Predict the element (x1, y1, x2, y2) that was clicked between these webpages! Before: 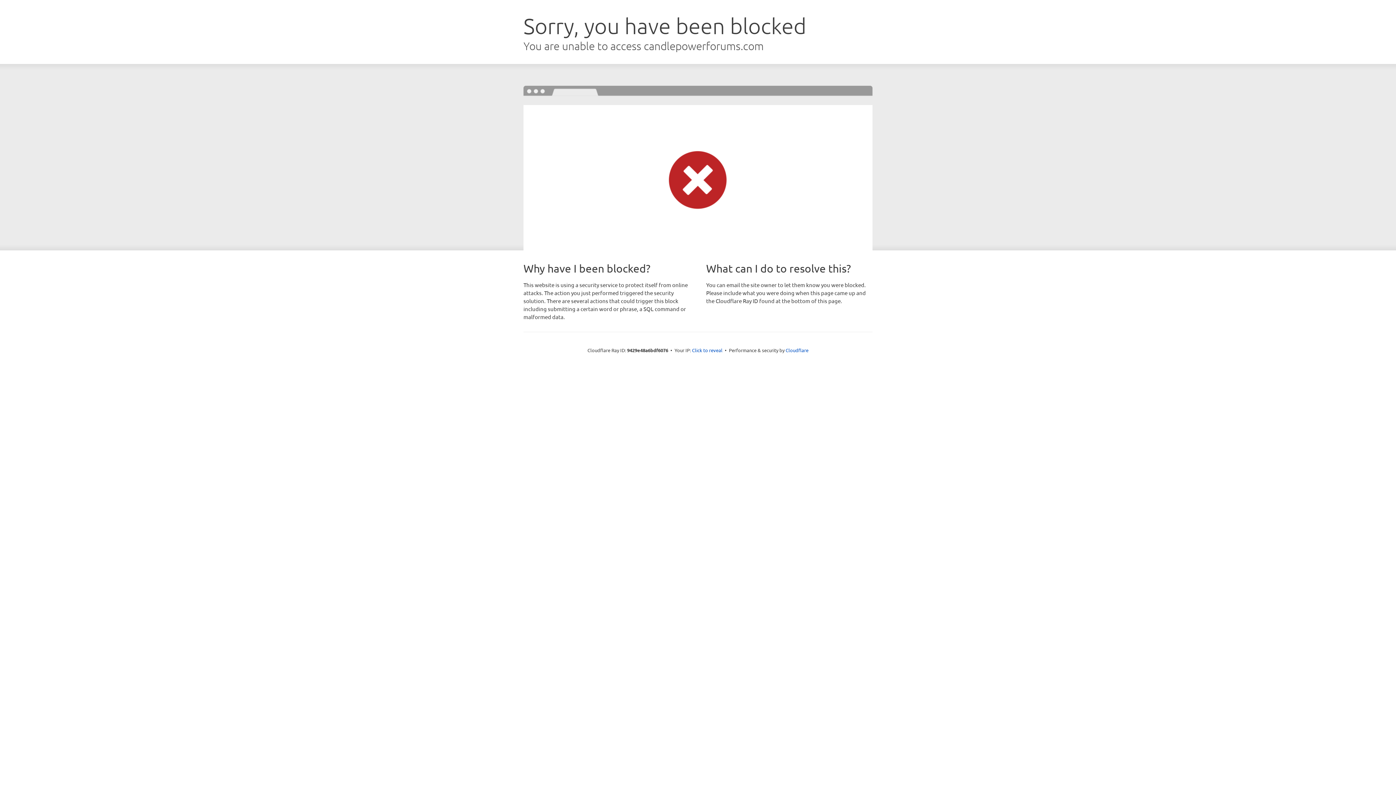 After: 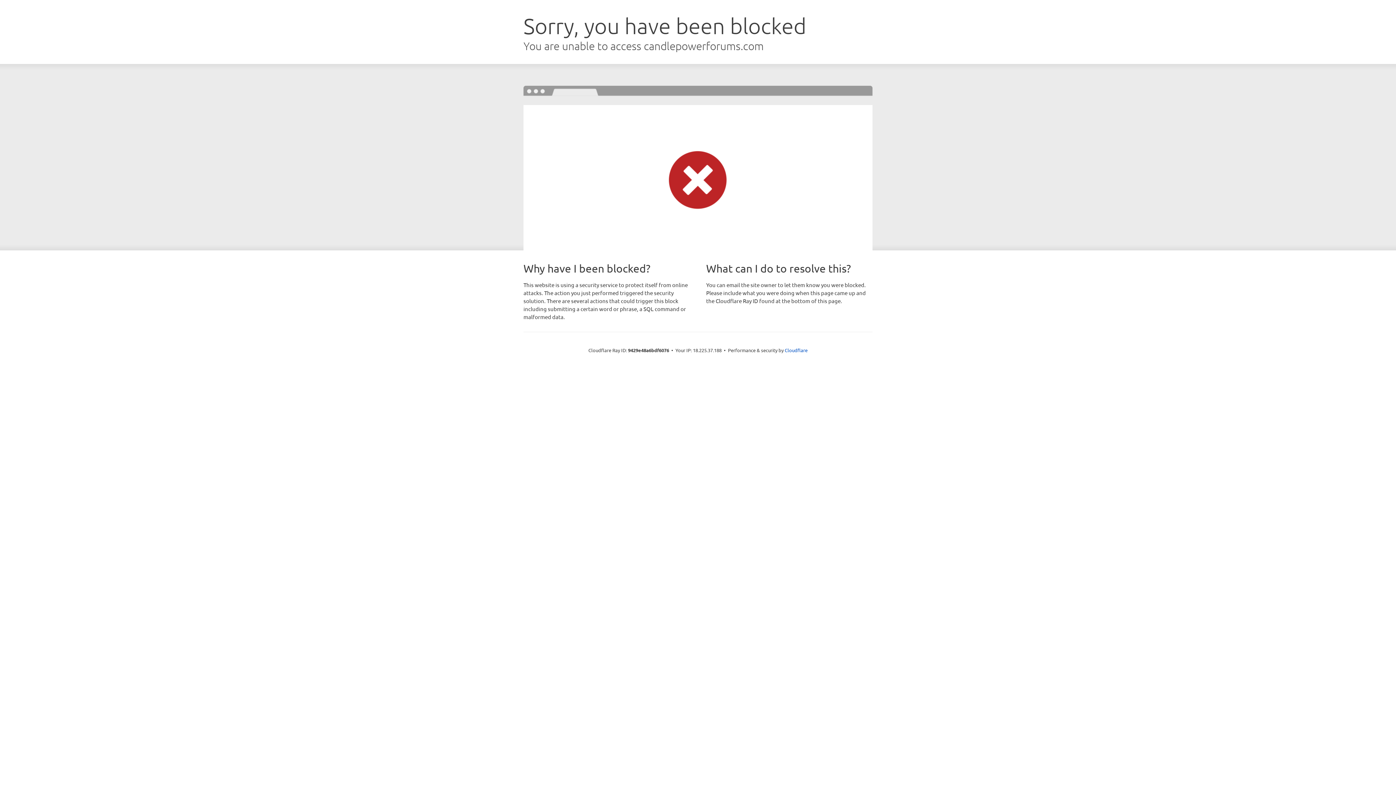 Action: bbox: (692, 346, 722, 353) label: Click to reveal